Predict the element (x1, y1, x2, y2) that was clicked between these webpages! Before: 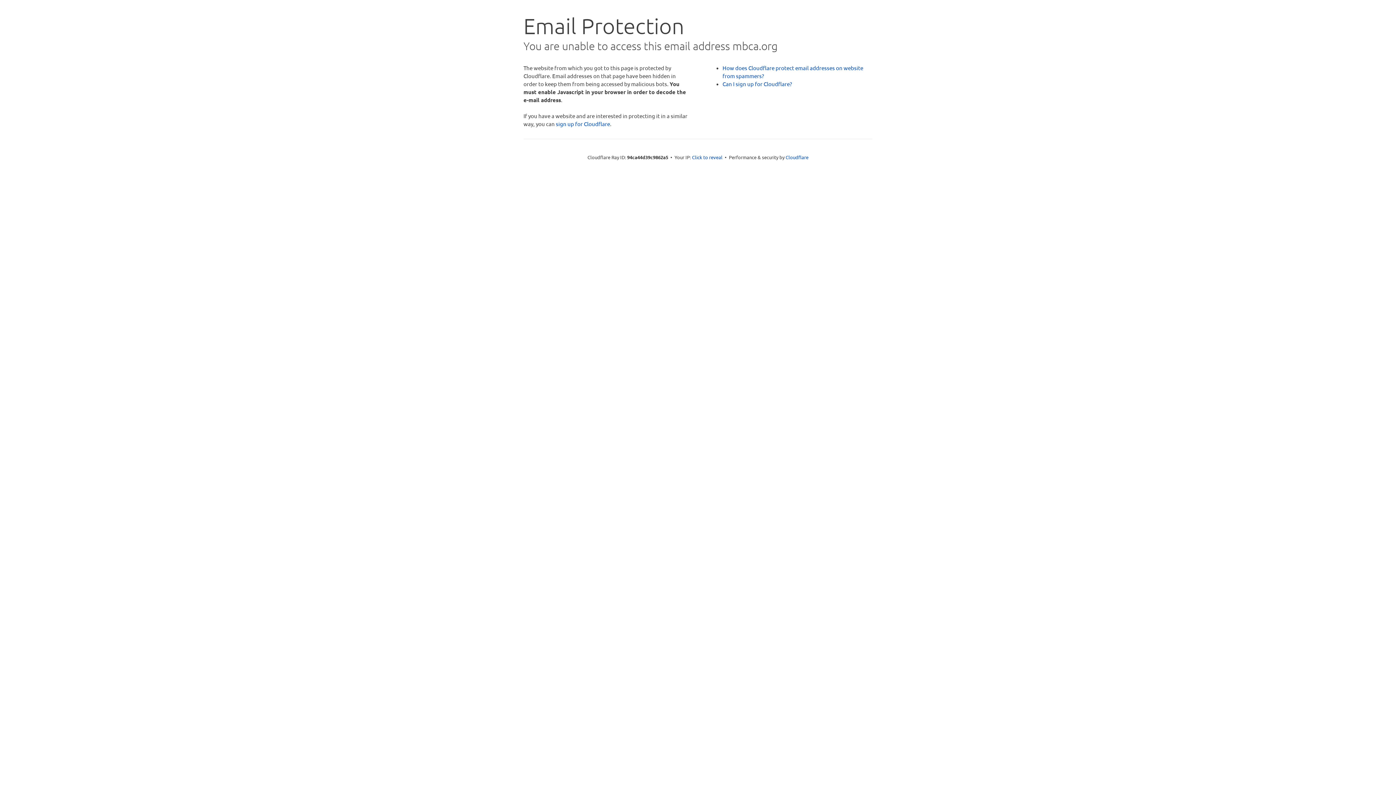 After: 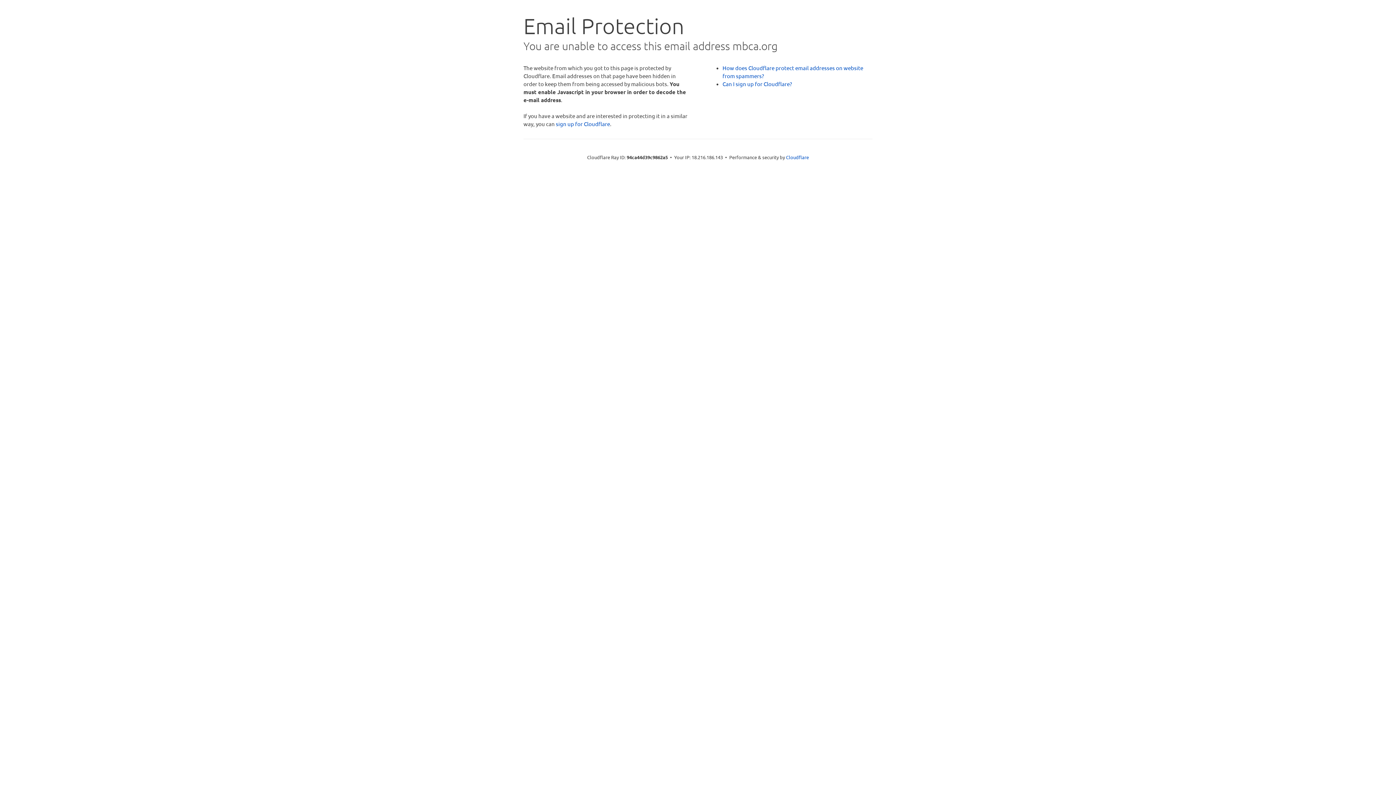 Action: label: Click to reveal bbox: (692, 153, 722, 160)